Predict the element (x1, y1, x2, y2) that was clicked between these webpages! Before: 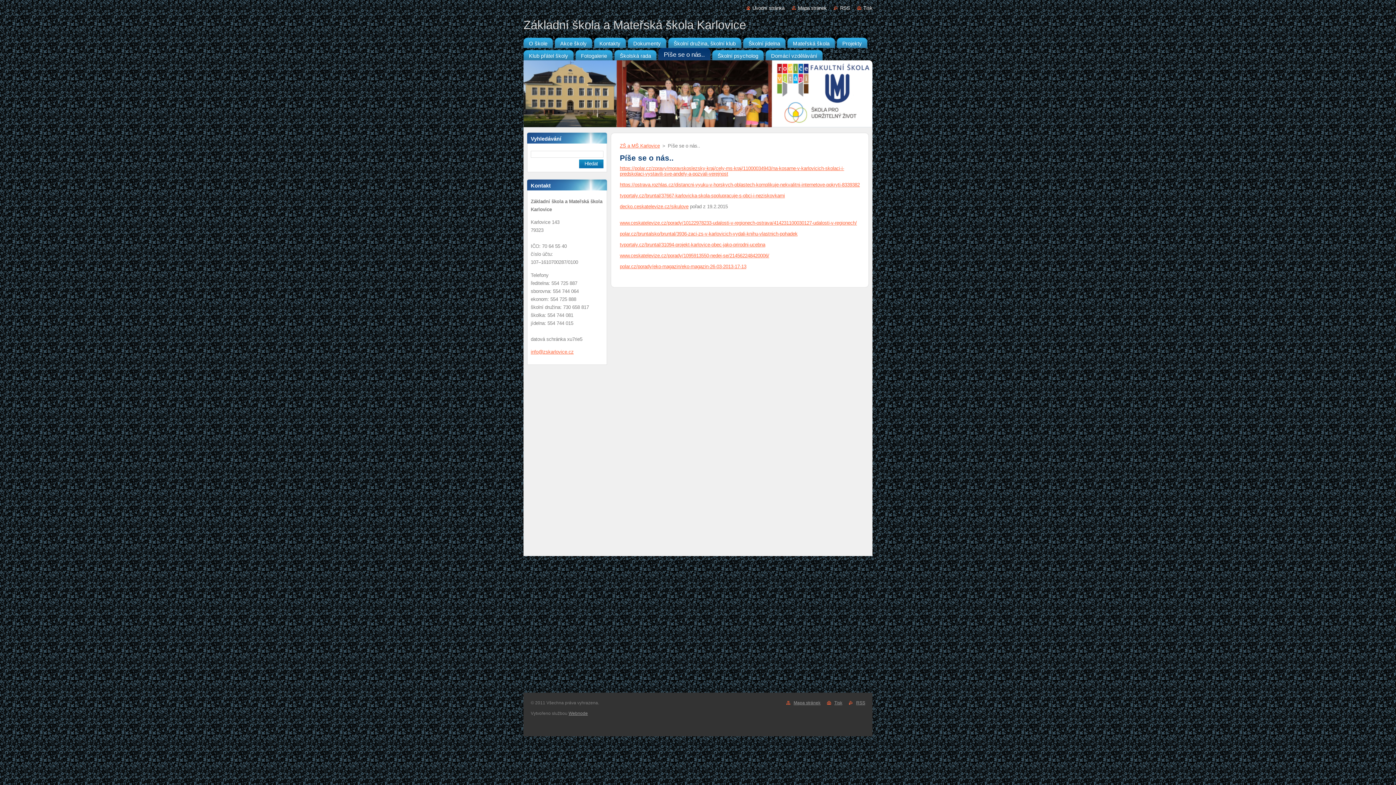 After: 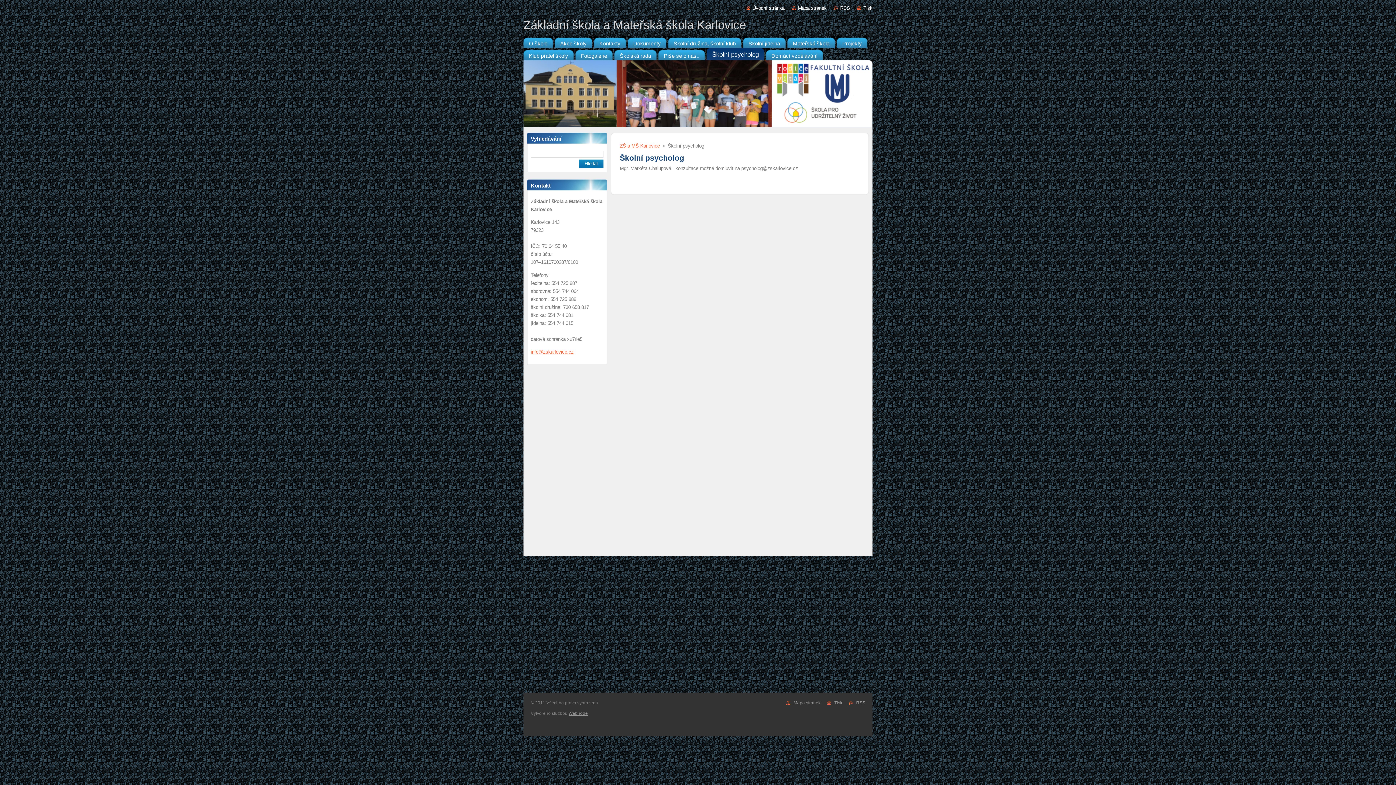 Action: label: Školní psycholog bbox: (712, 48, 764, 60)